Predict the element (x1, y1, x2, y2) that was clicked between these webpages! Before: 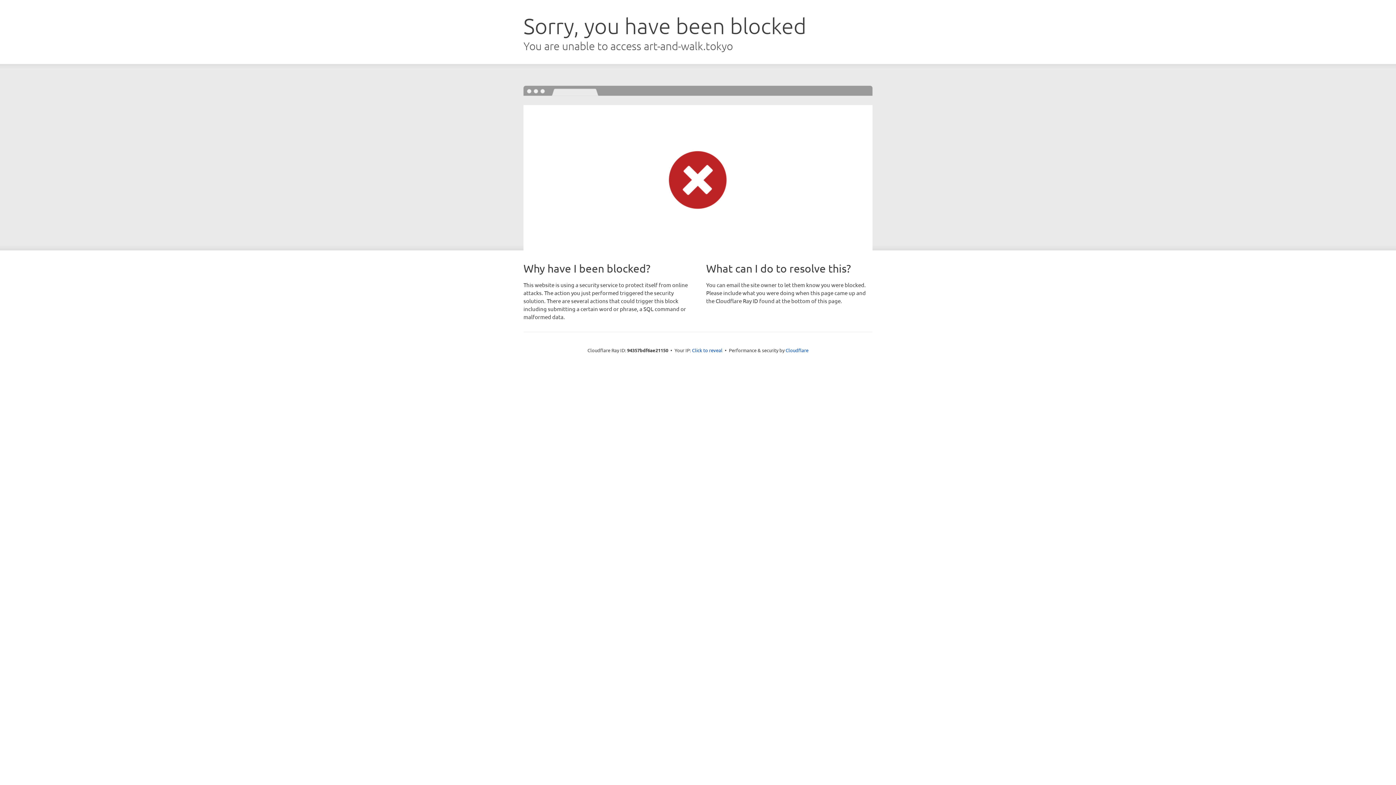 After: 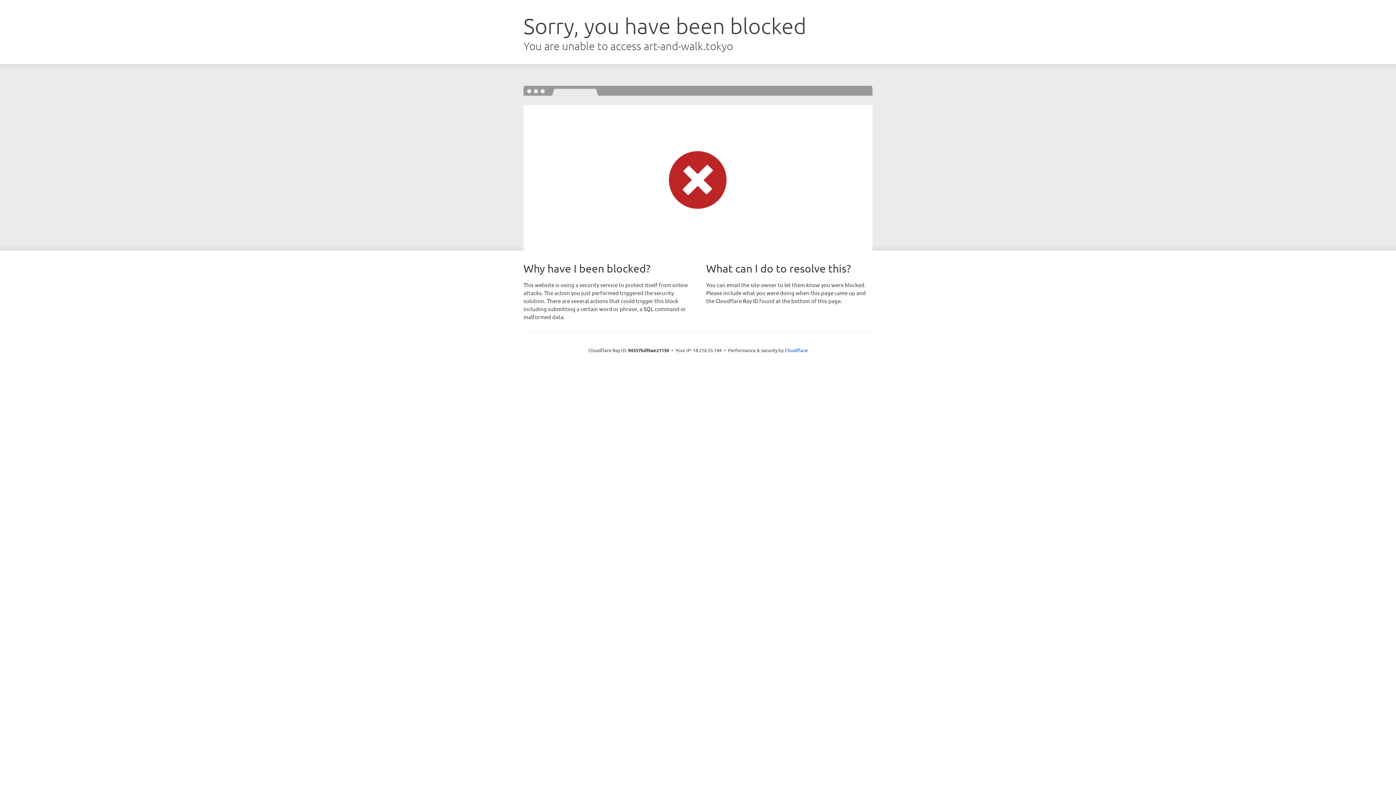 Action: bbox: (692, 346, 722, 353) label: Click to reveal